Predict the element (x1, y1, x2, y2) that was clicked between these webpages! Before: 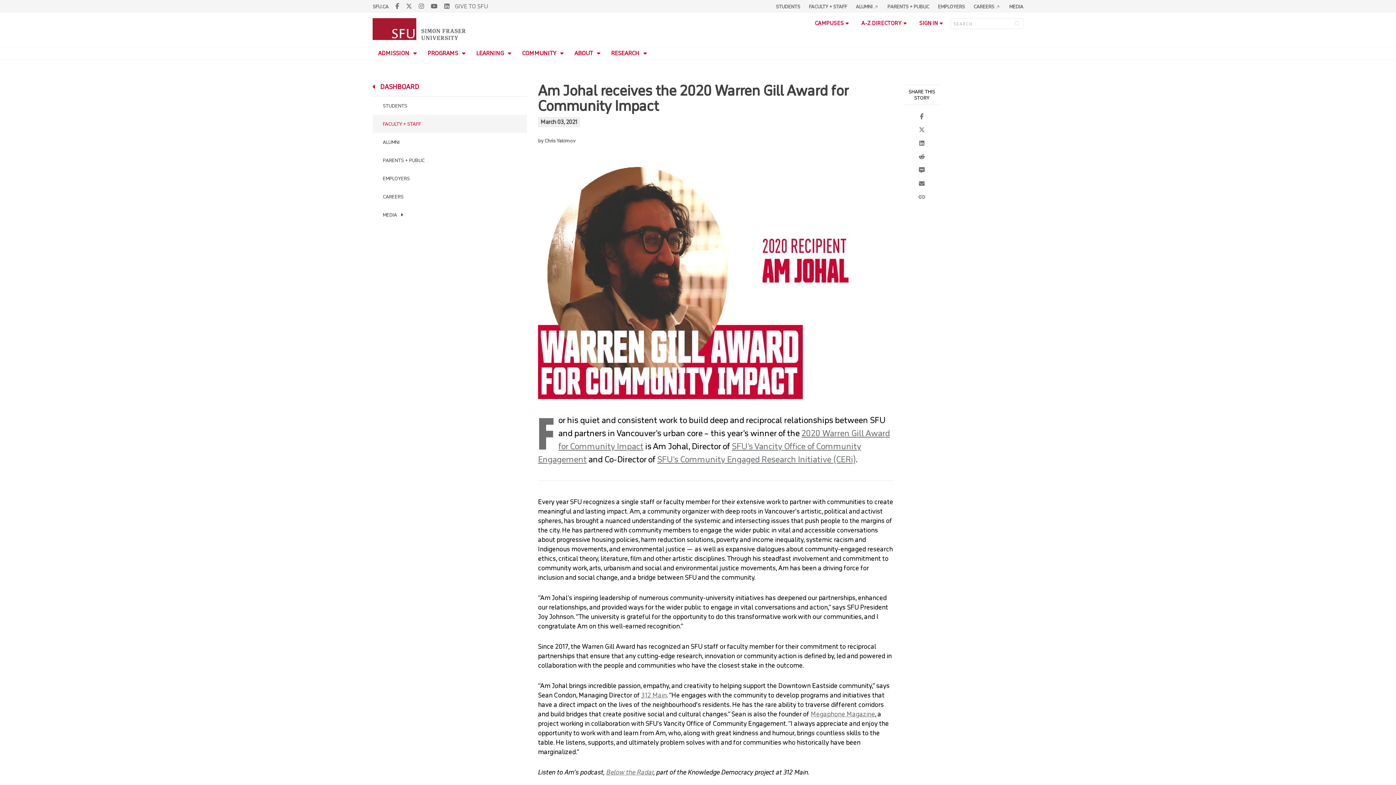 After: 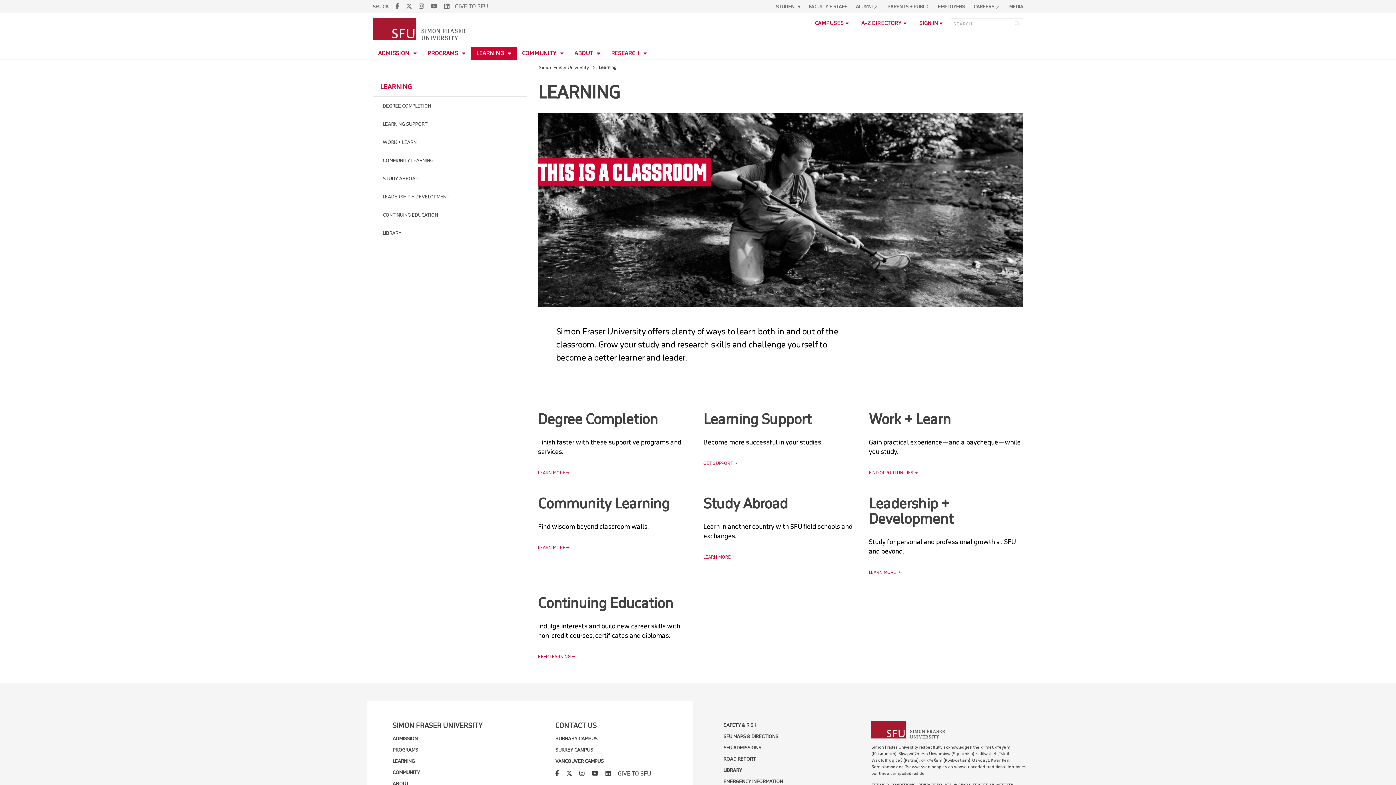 Action: bbox: (470, 46, 516, 59) label: LEARNING 